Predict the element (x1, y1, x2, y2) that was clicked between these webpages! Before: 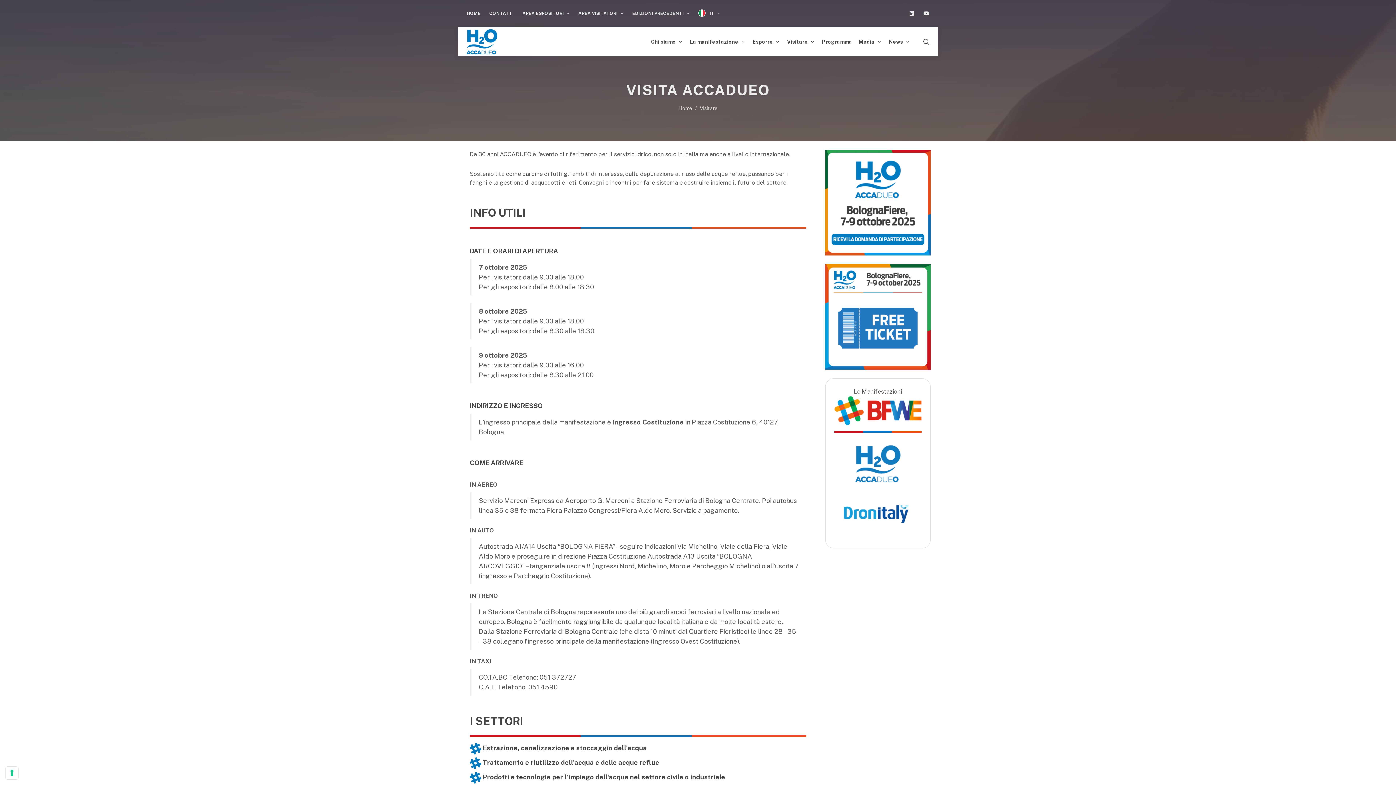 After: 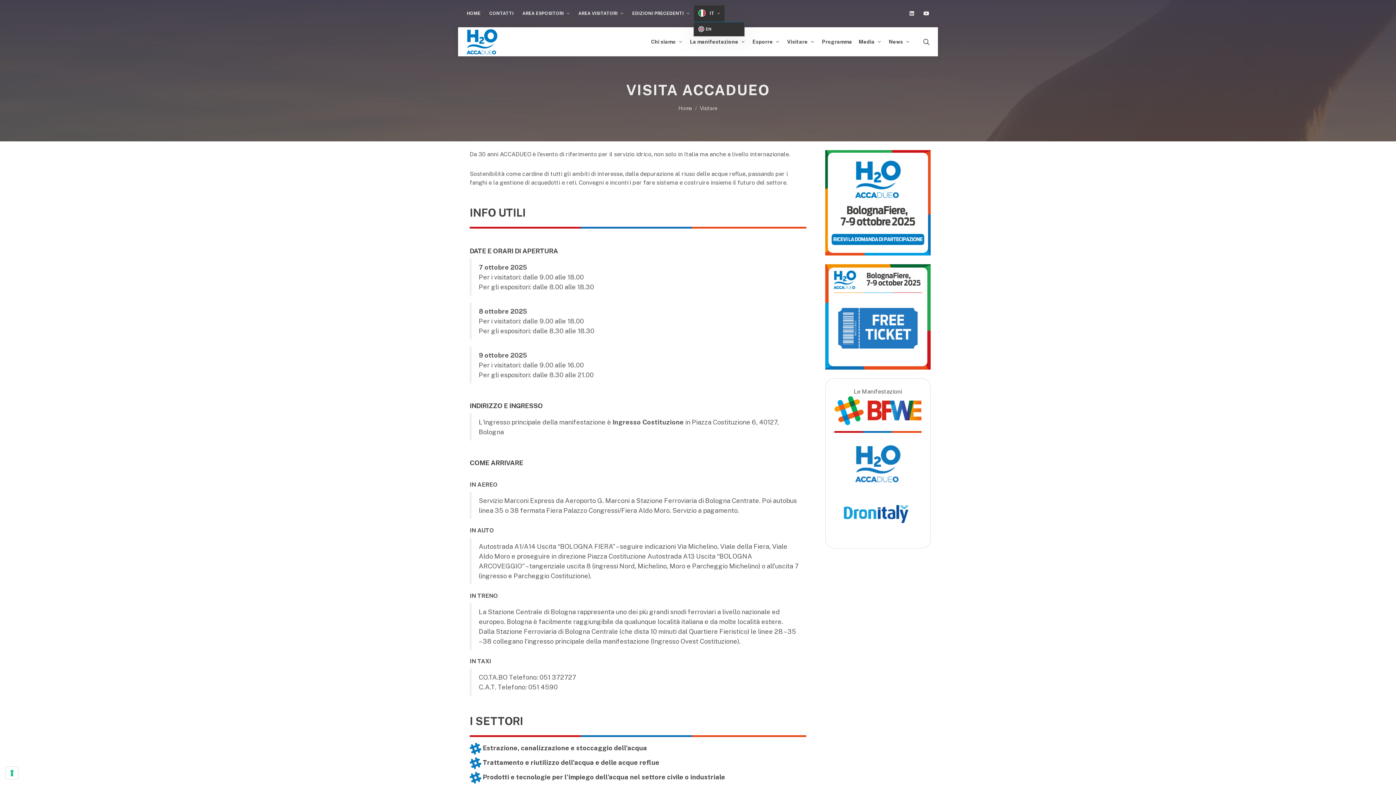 Action: label:  IT  bbox: (694, 5, 724, 21)